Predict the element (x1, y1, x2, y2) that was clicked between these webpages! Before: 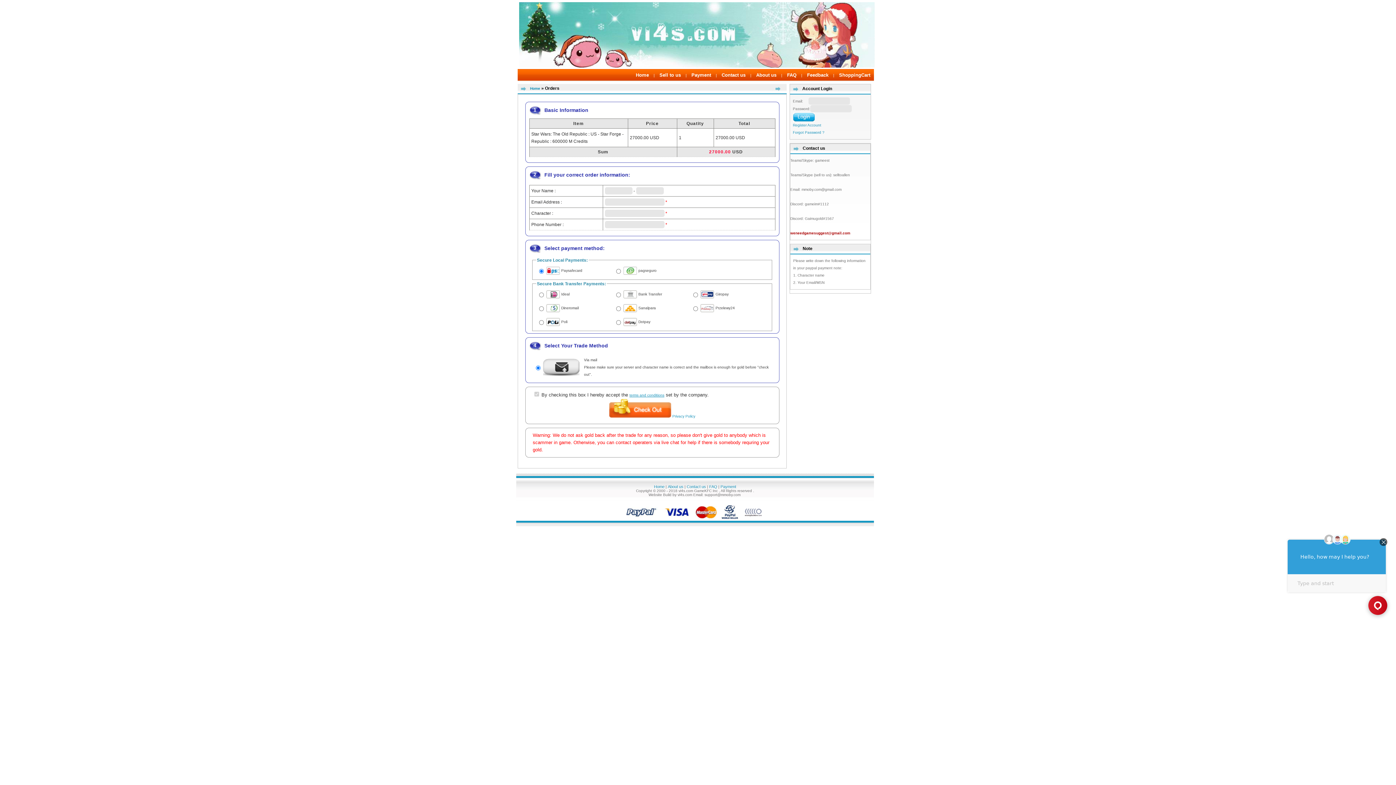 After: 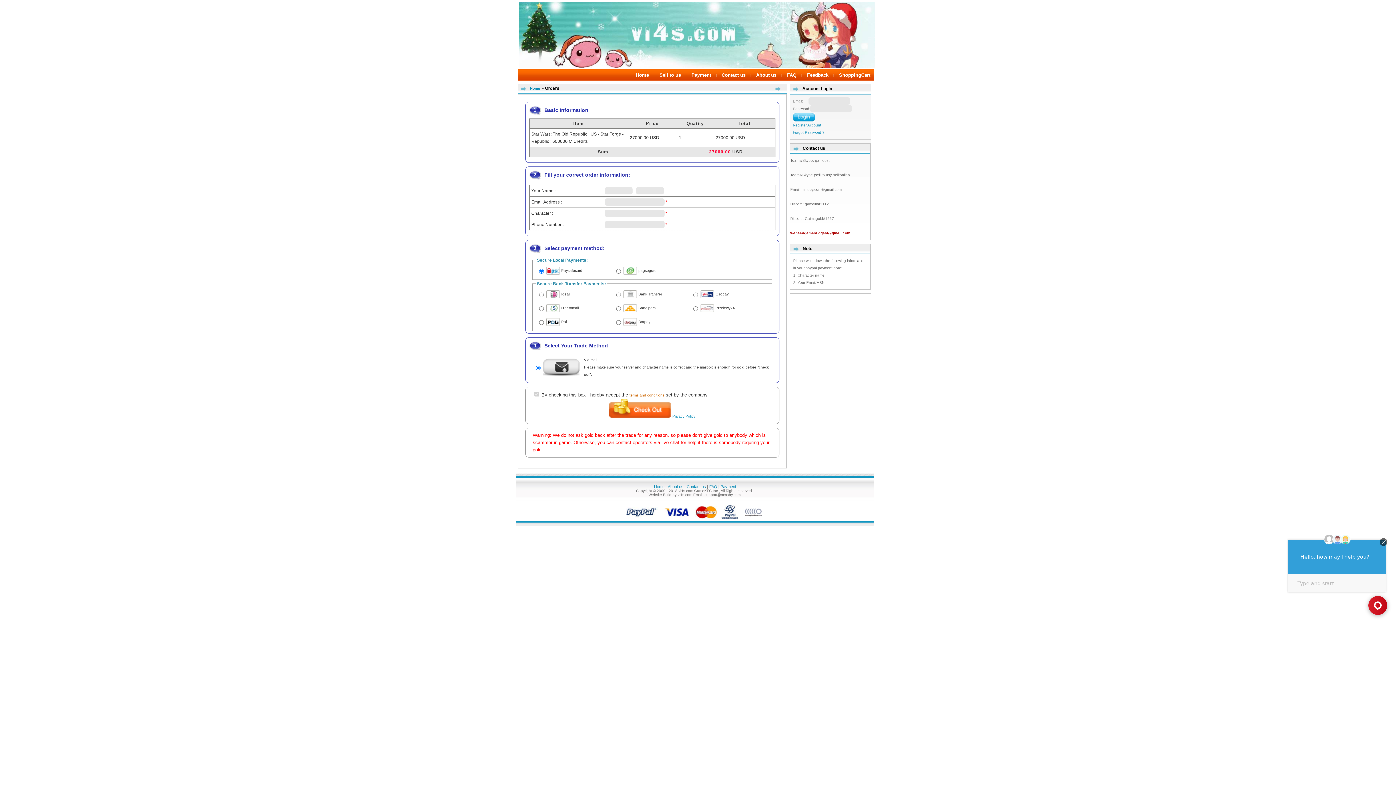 Action: label: terms and conditions bbox: (629, 393, 664, 397)